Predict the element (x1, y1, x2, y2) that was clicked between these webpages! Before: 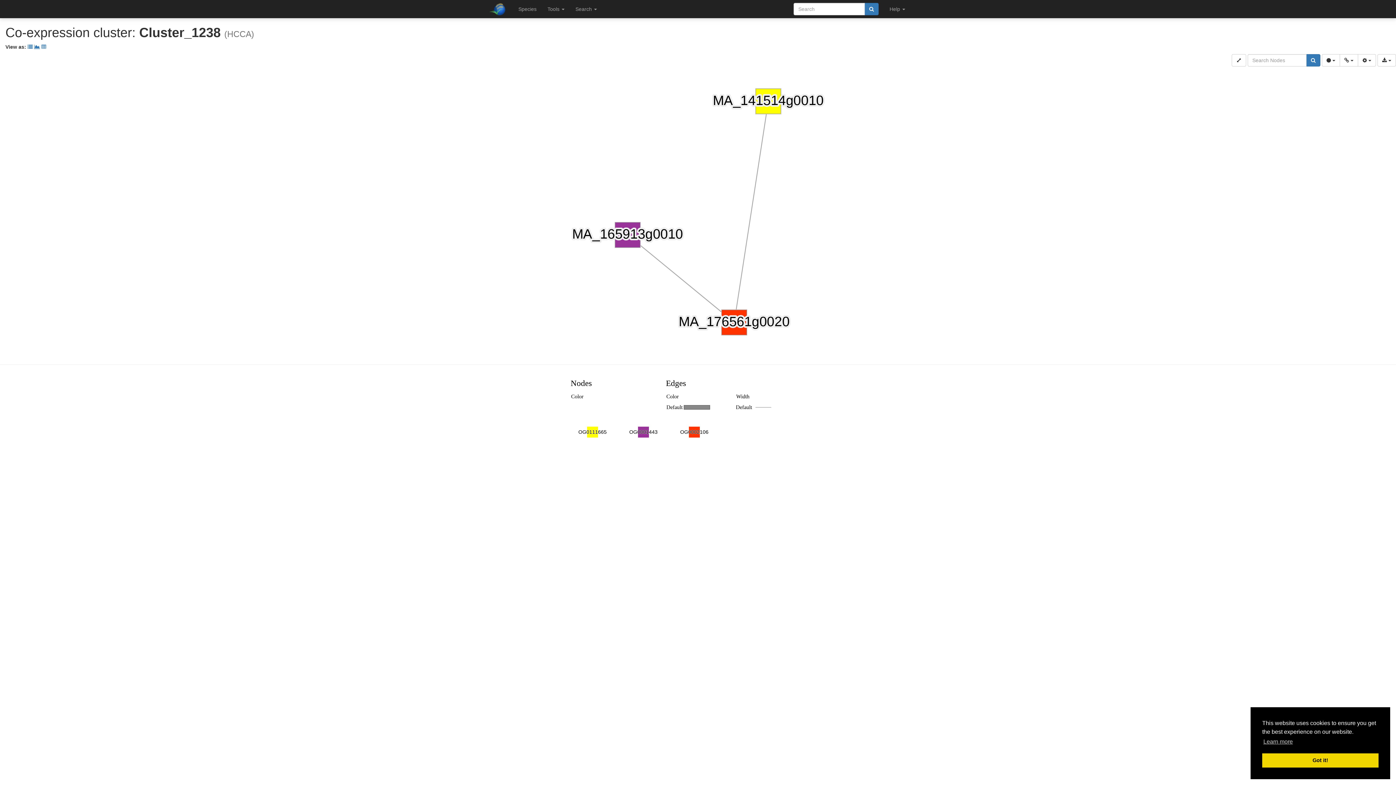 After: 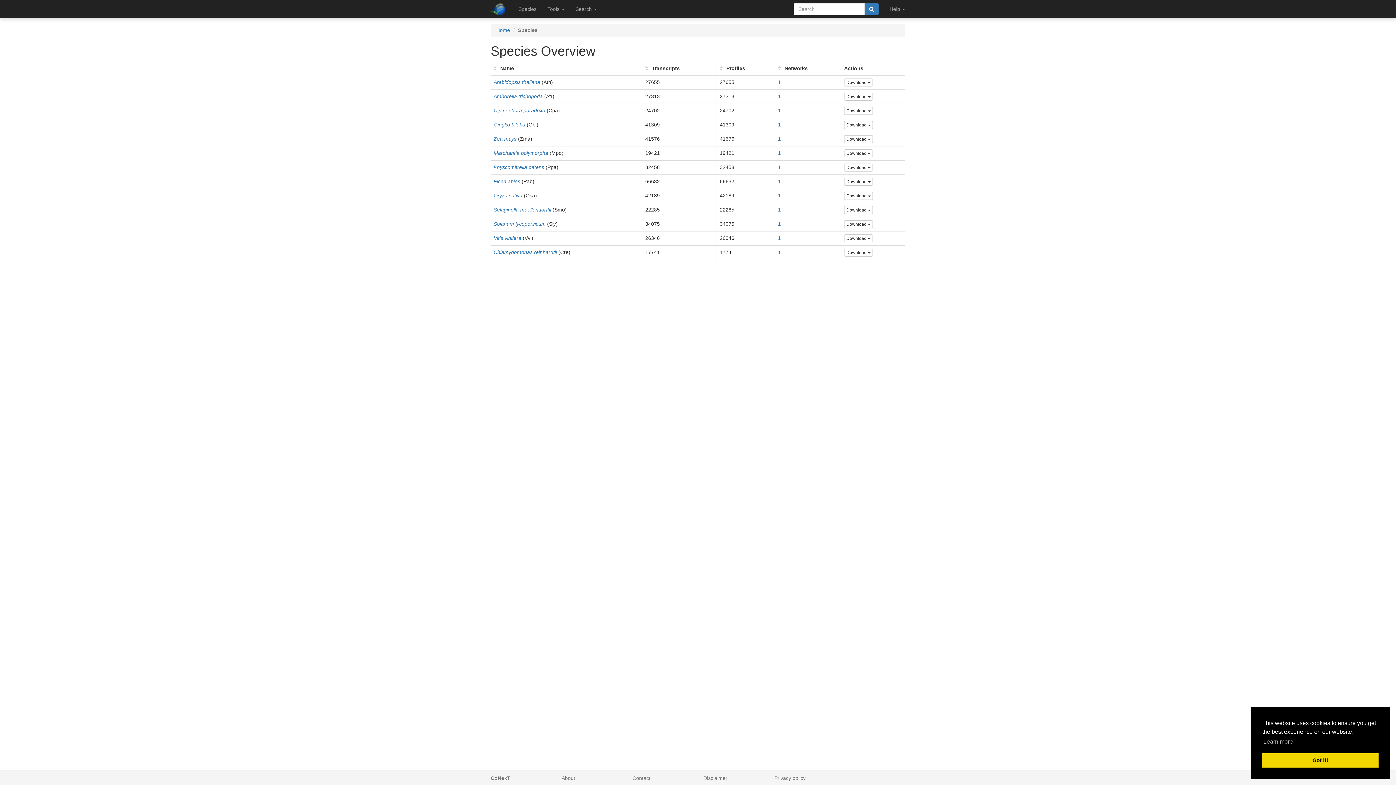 Action: bbox: (513, 0, 542, 18) label: Species